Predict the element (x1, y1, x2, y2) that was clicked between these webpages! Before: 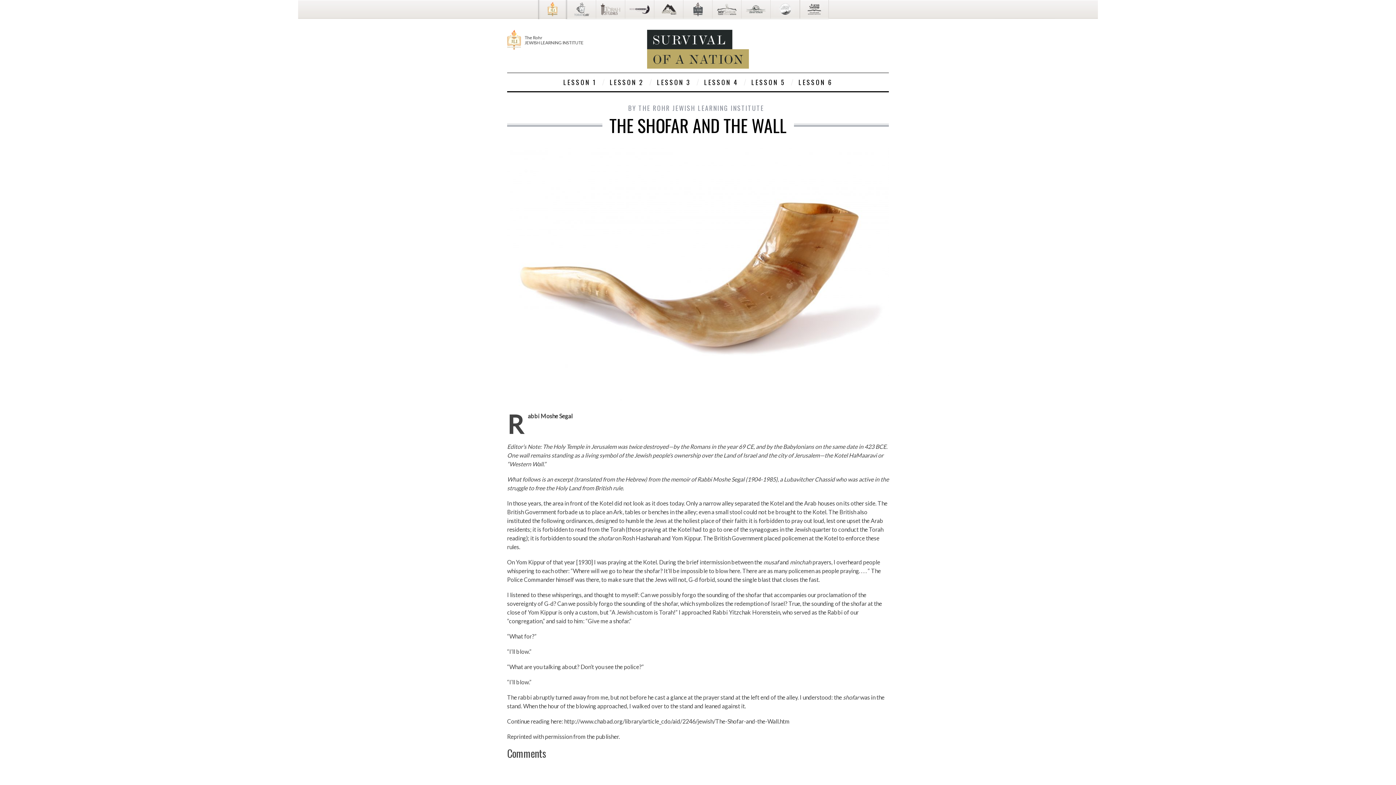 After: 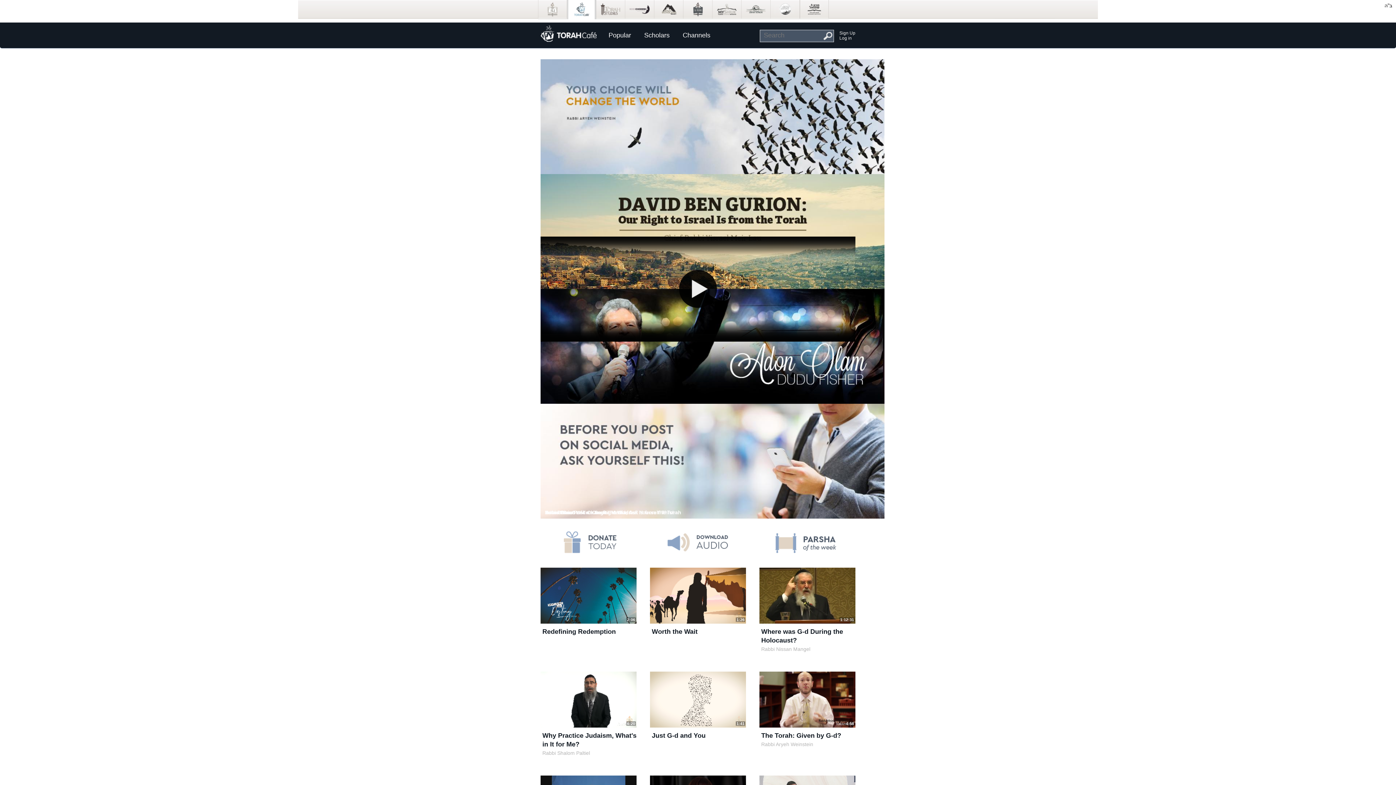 Action: label:   bbox: (567, 0, 596, 21)